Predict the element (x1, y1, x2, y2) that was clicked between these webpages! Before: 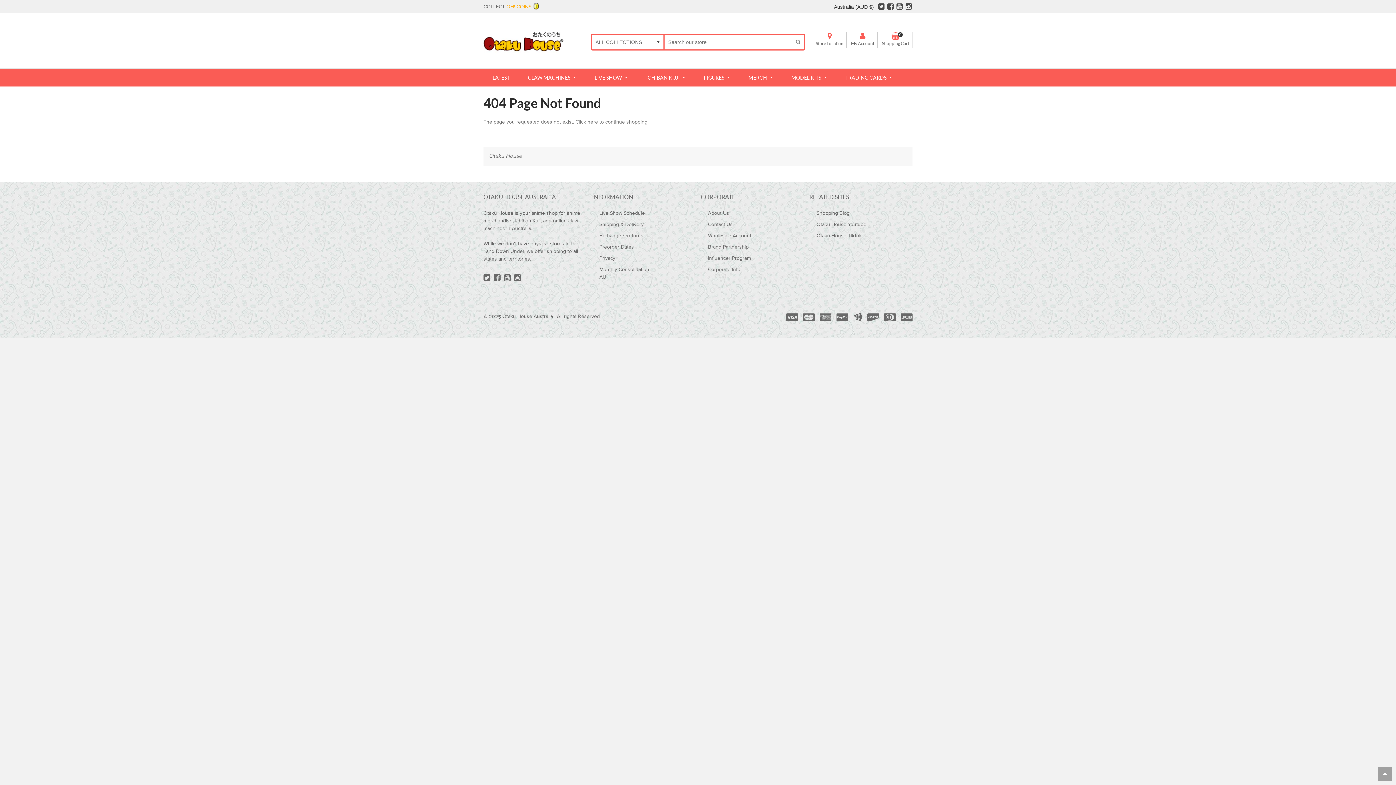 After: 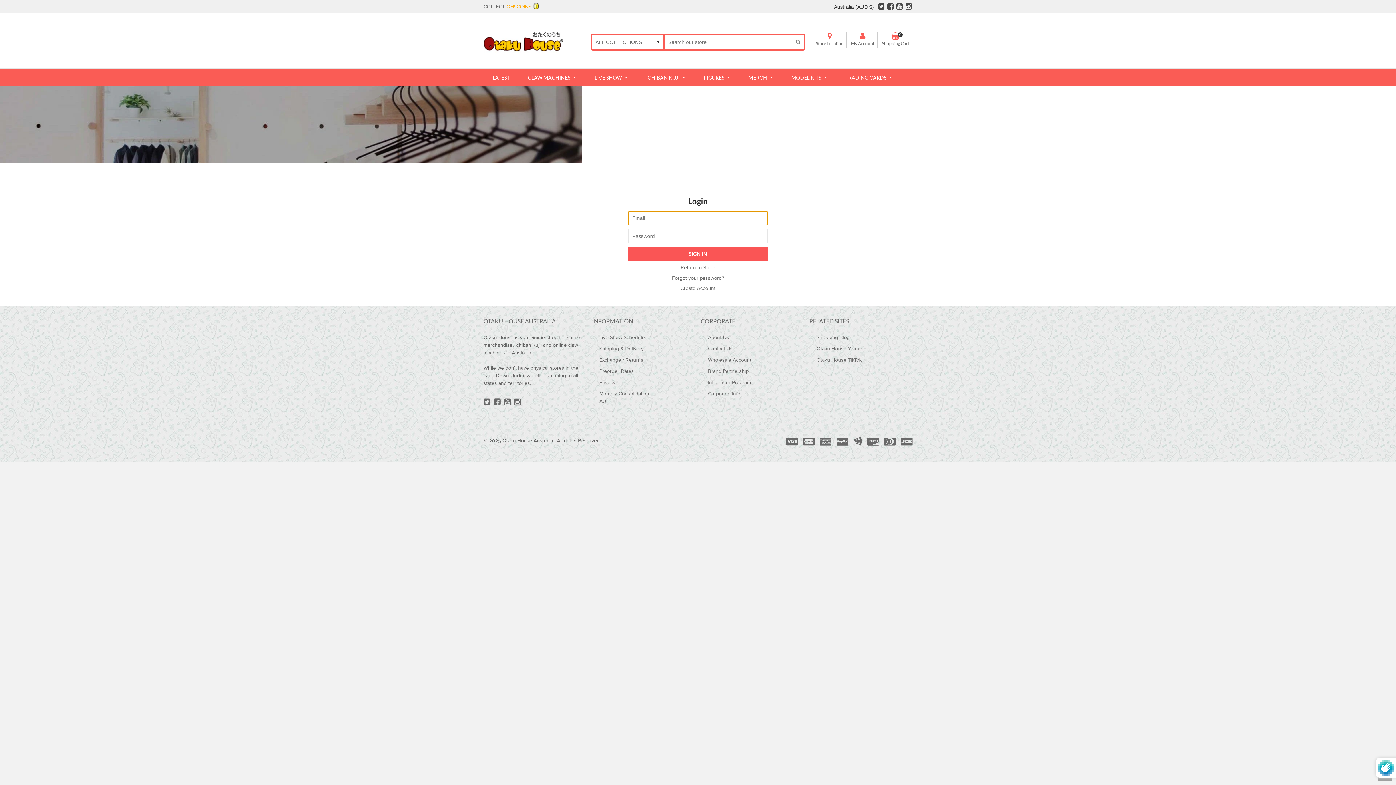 Action: bbox: (851, 32, 874, 46) label: My Account